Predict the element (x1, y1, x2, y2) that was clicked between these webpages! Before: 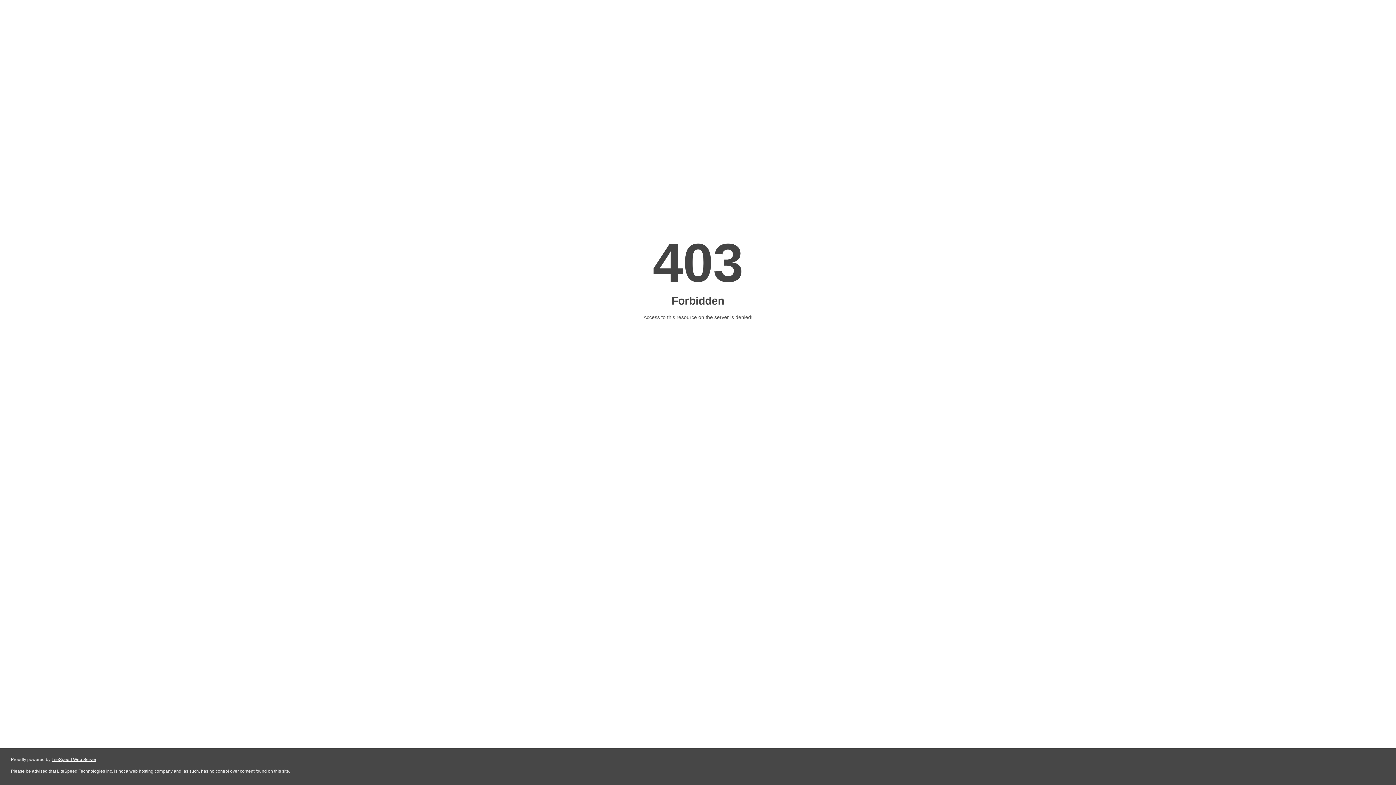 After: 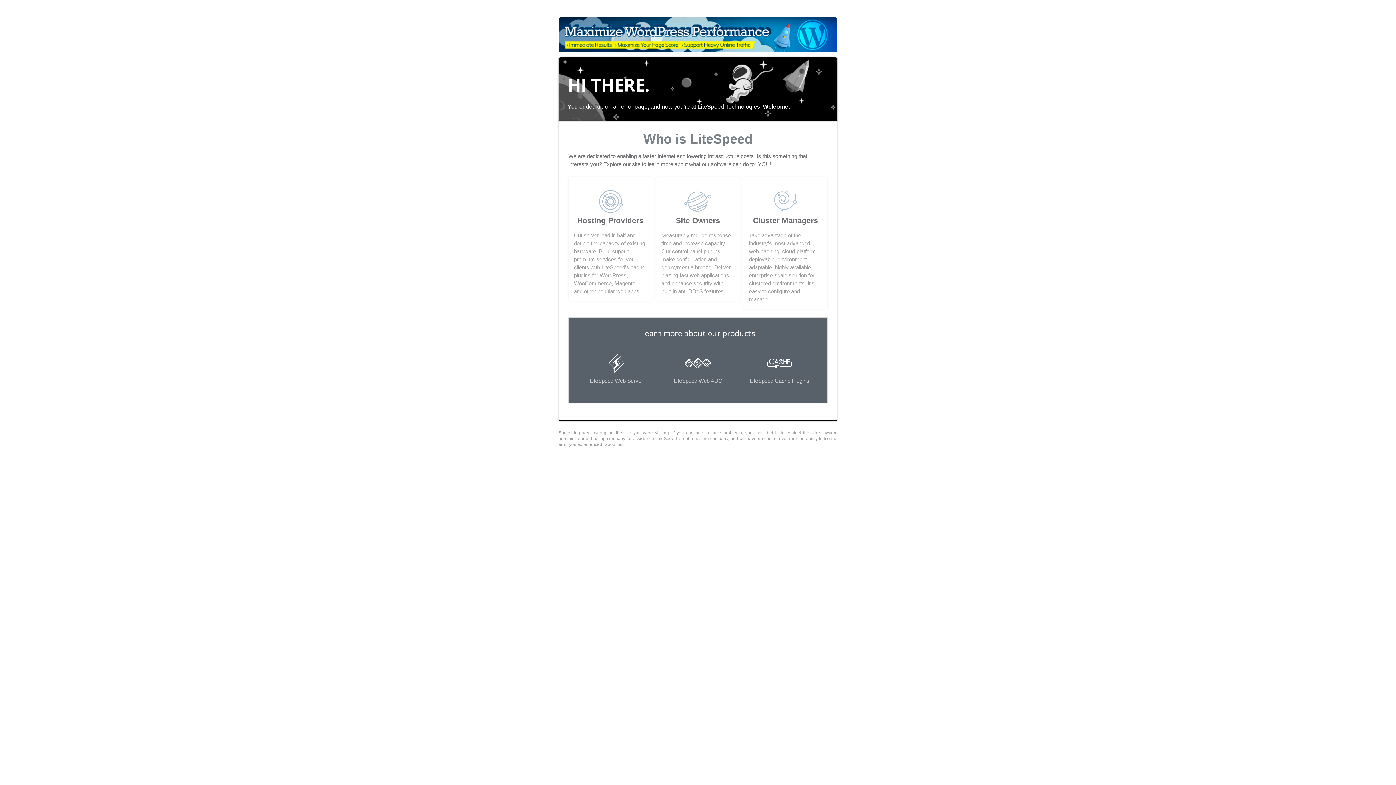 Action: bbox: (51, 757, 96, 762) label: LiteSpeed Web Server